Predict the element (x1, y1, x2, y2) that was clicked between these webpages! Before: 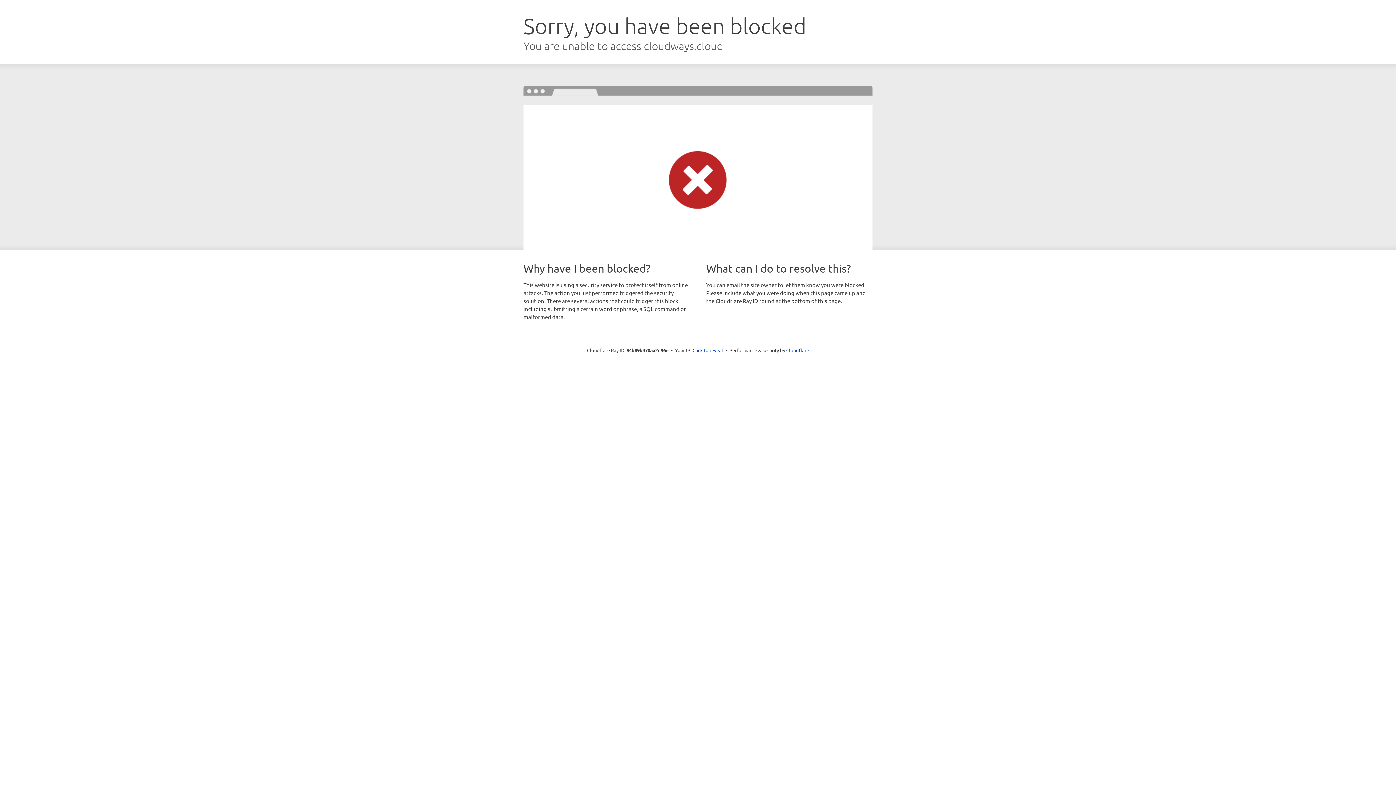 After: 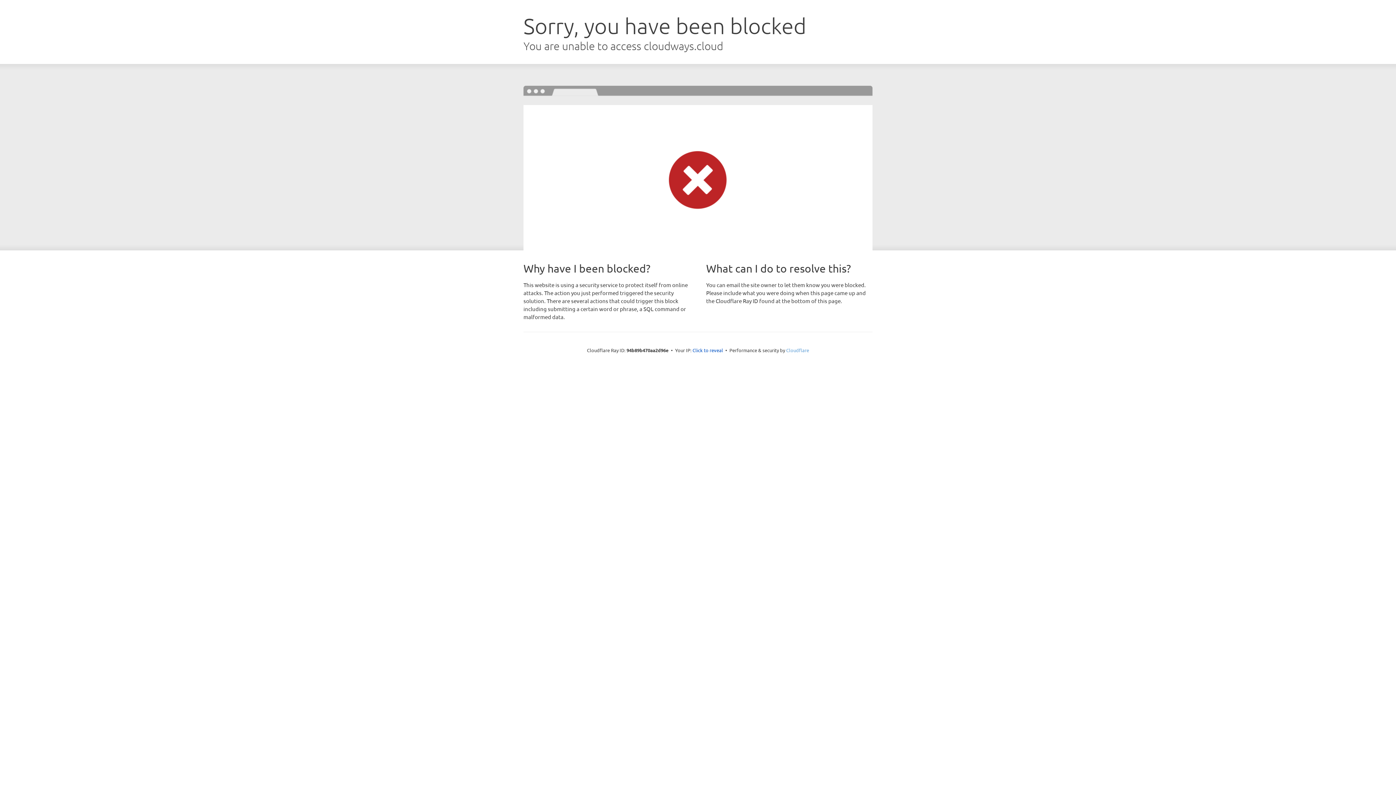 Action: label: Cloudflare bbox: (786, 347, 809, 353)